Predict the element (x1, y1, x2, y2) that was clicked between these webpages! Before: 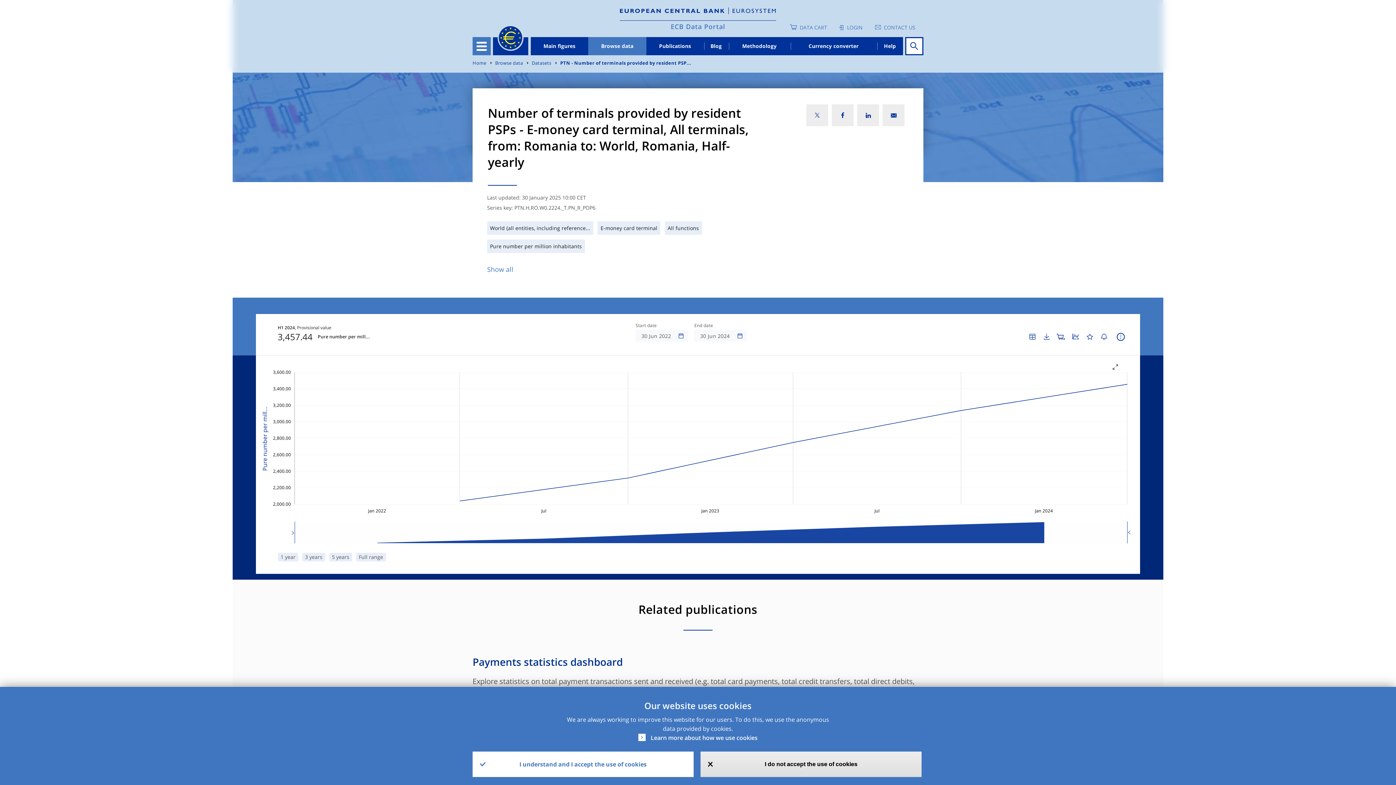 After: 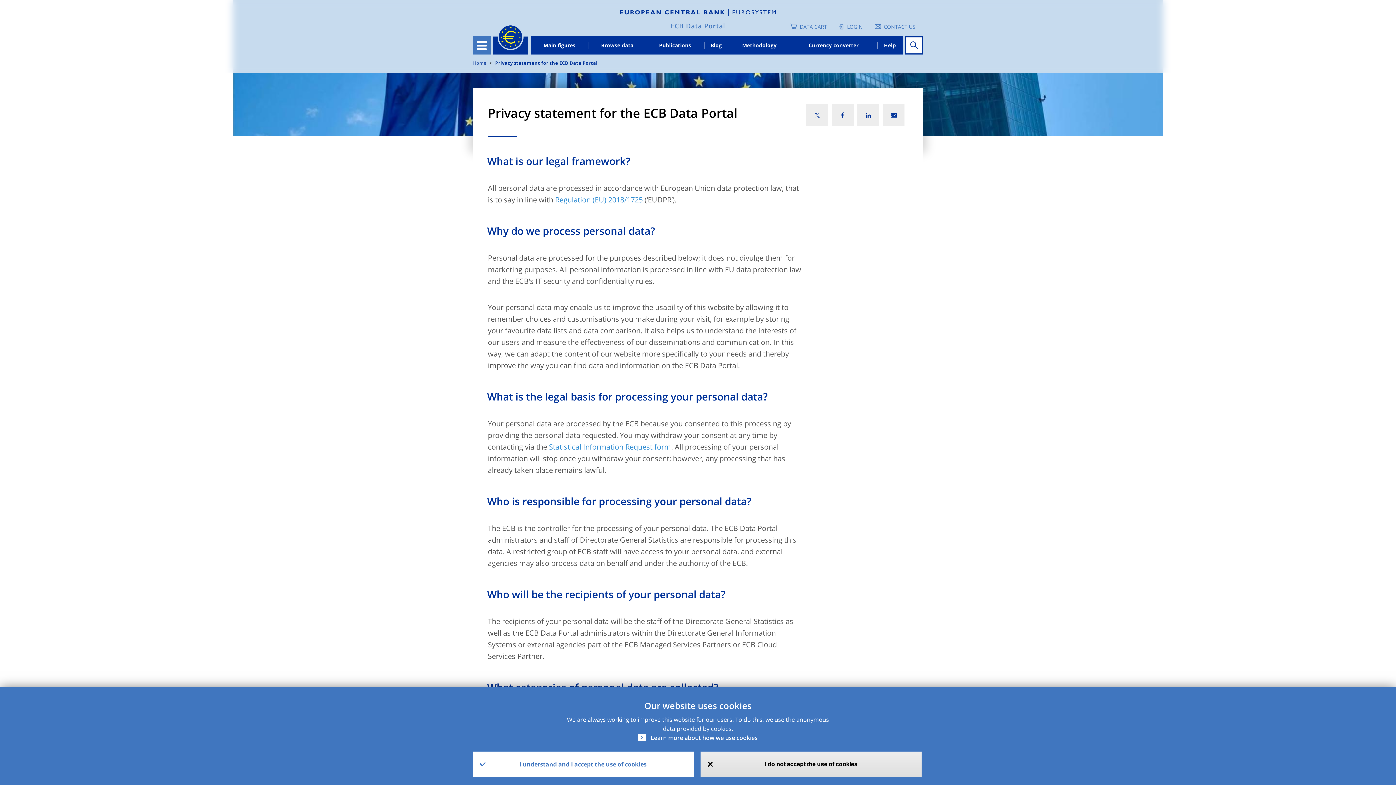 Action: label: Learn more about how we use cookies bbox: (638, 733, 757, 744)